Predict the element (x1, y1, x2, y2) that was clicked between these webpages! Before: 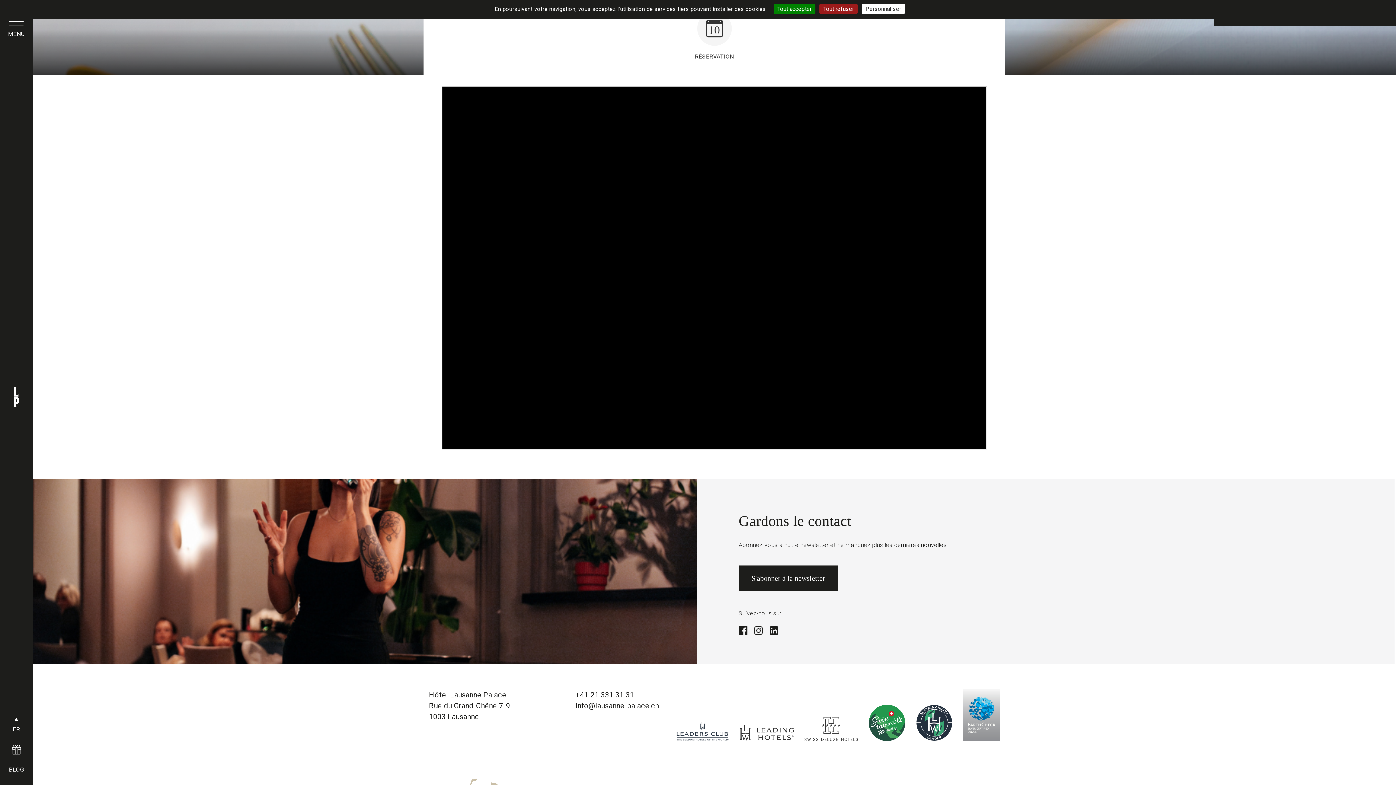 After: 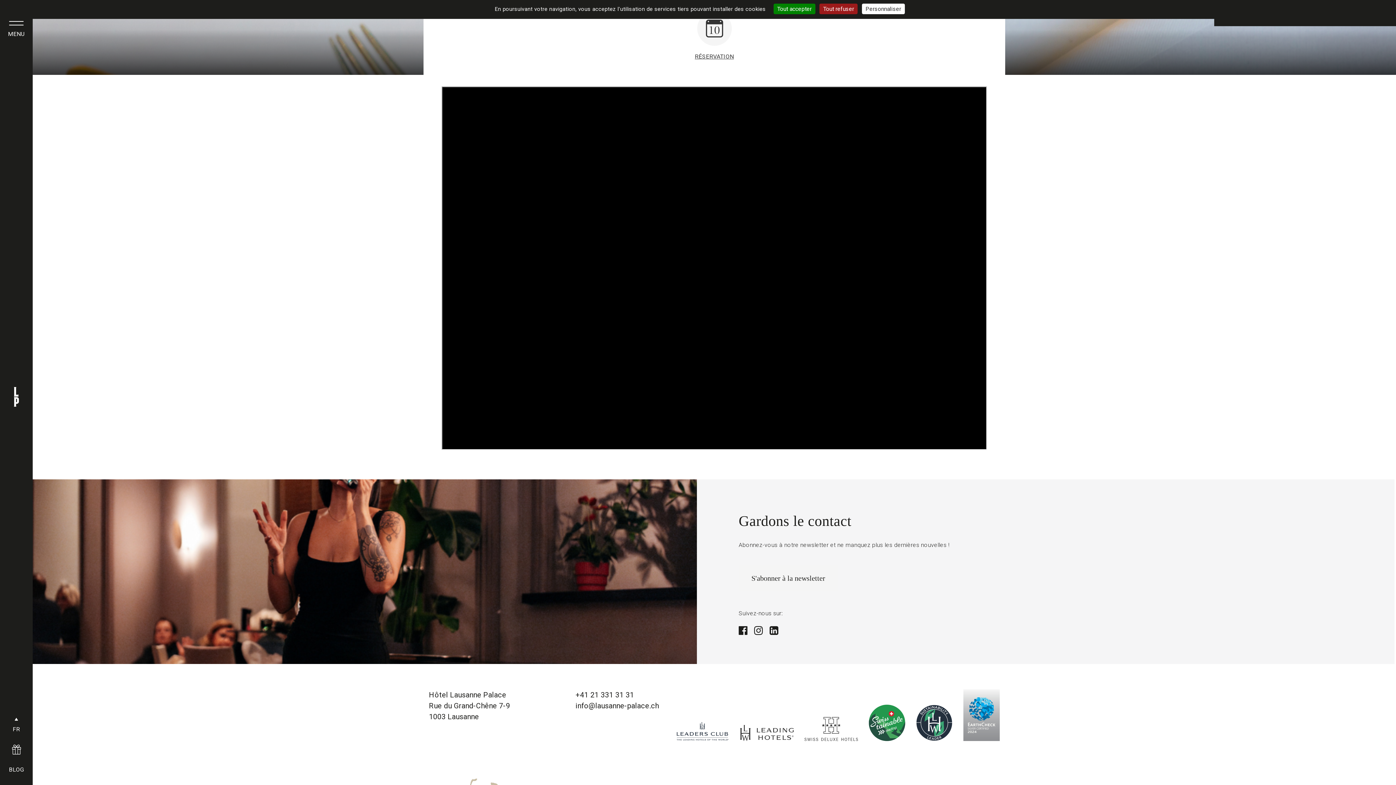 Action: label: S'abonner à la newsletter bbox: (738, 565, 838, 591)